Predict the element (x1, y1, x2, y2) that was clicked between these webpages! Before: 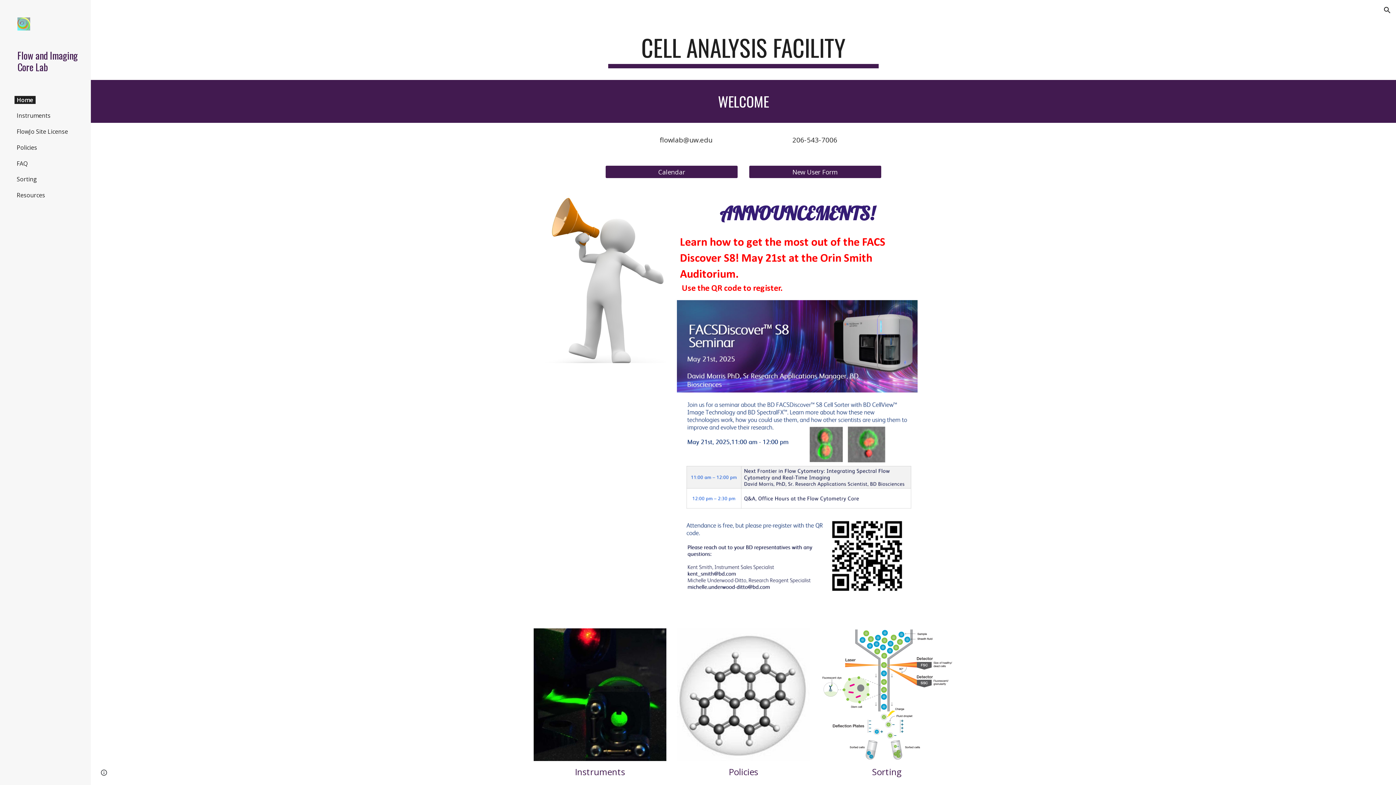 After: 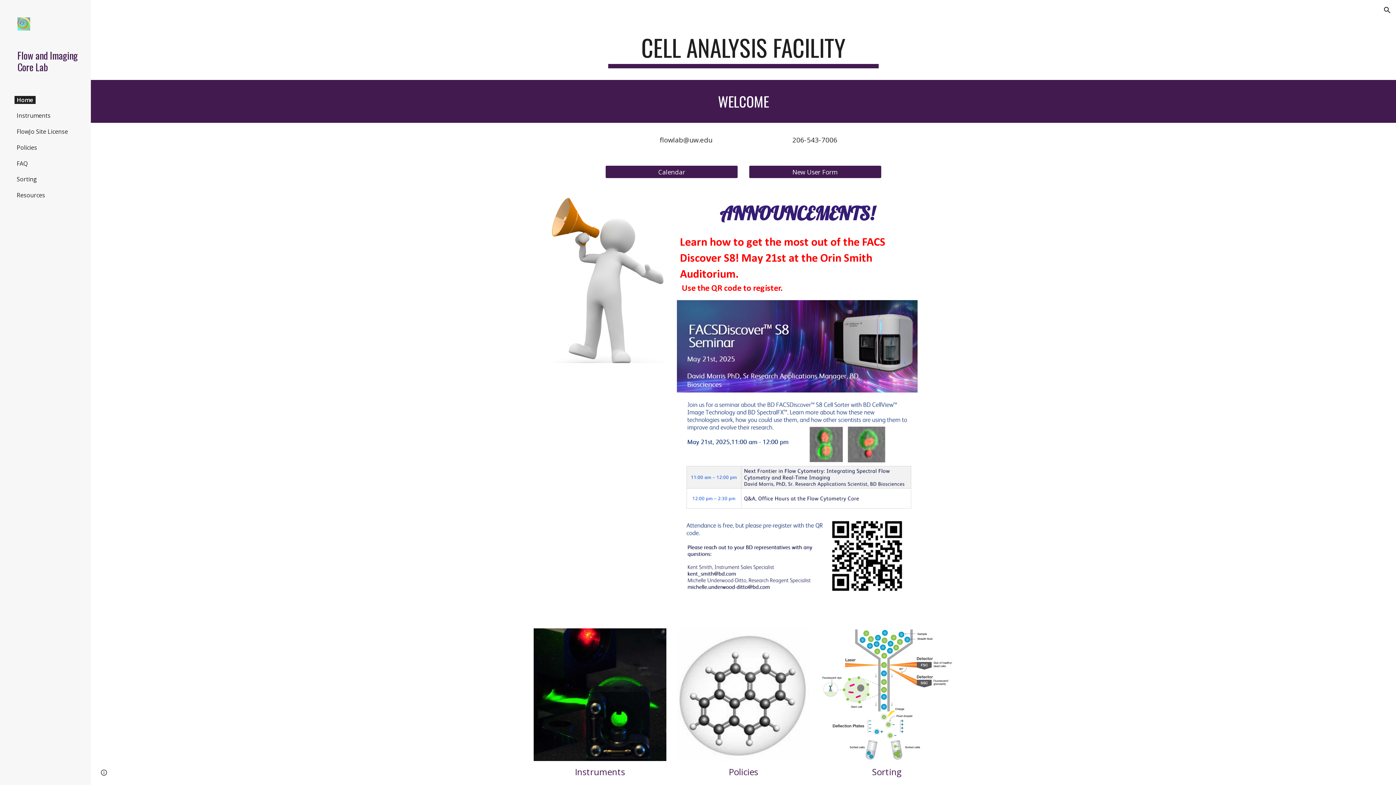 Action: bbox: (662, 135, 717, 144) label: lowlab@uw.edu	